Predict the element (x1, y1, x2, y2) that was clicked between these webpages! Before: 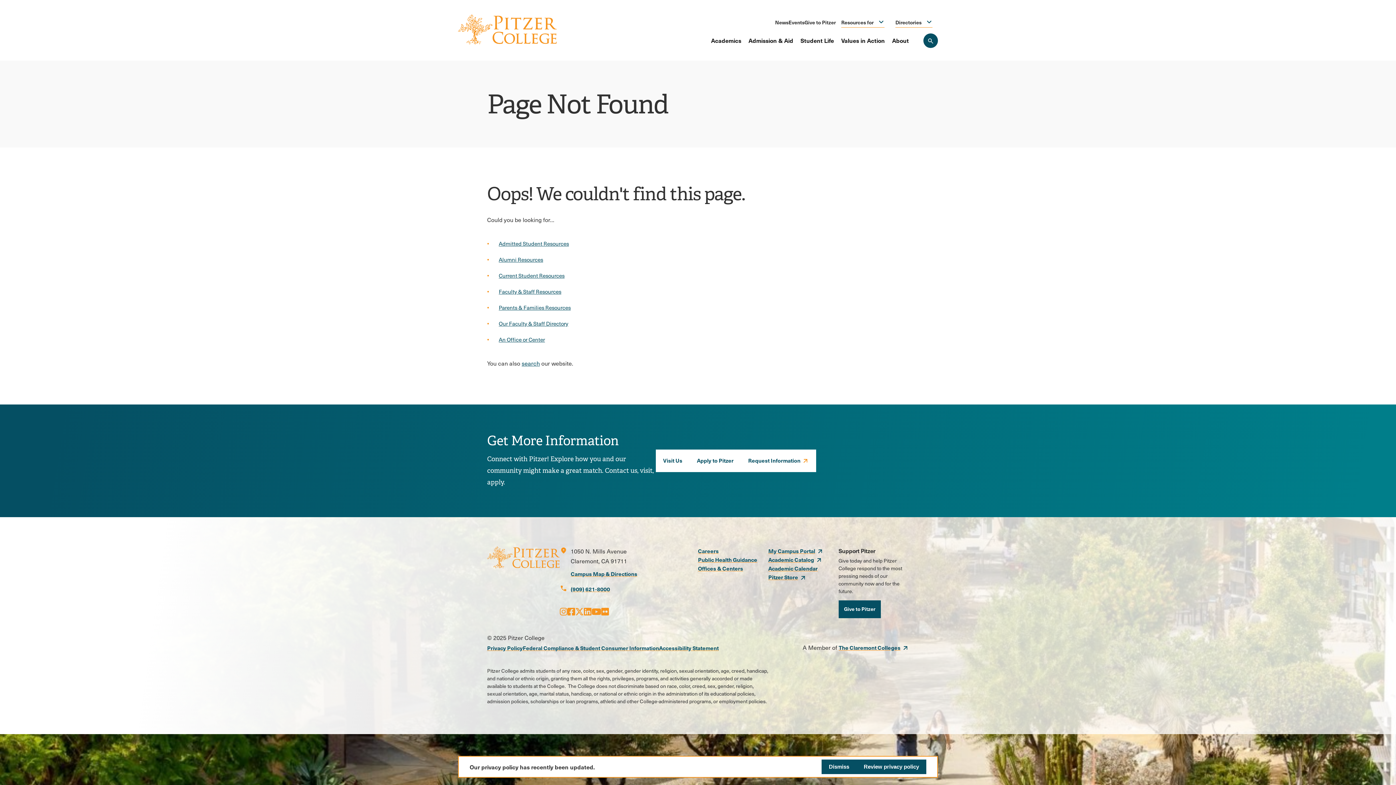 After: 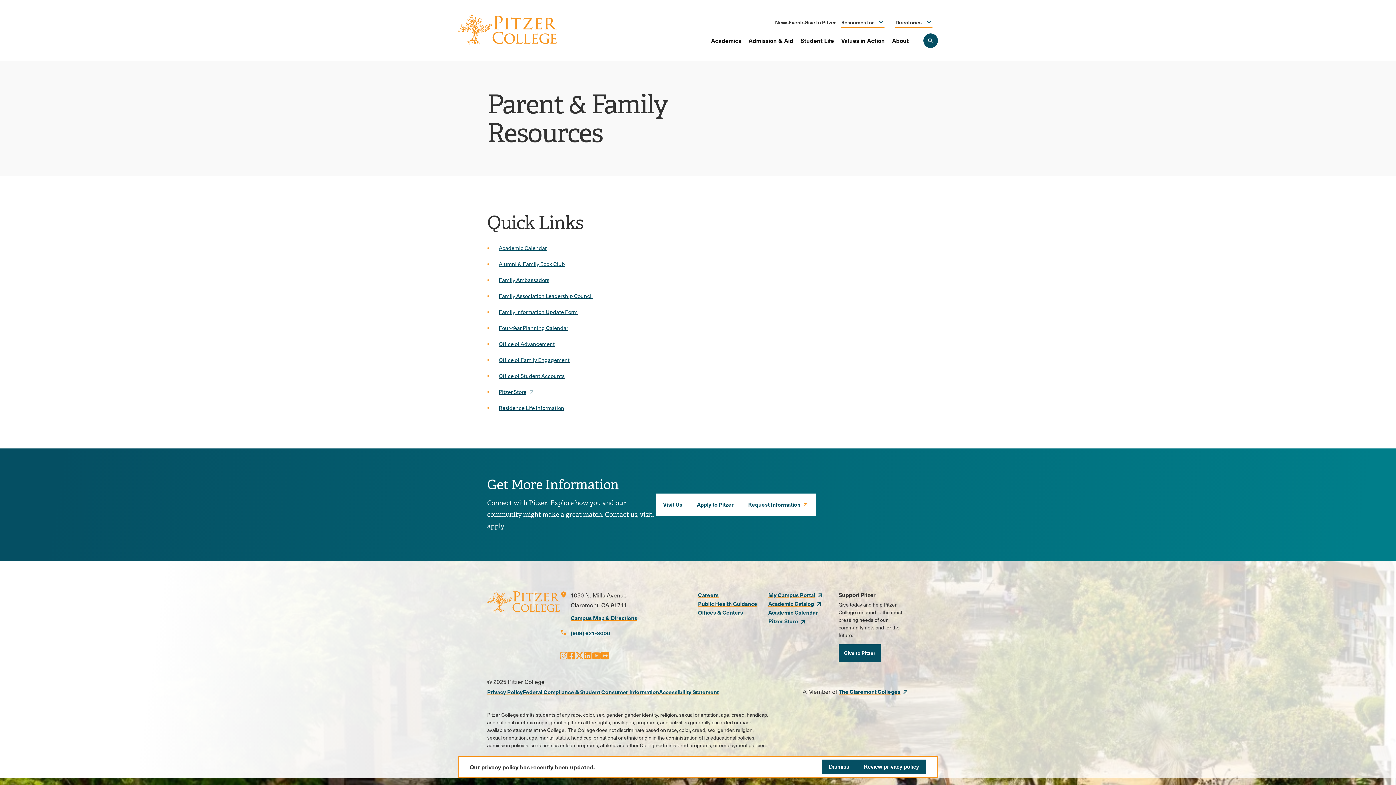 Action: bbox: (498, 303, 570, 311) label: Parents & Families Resources